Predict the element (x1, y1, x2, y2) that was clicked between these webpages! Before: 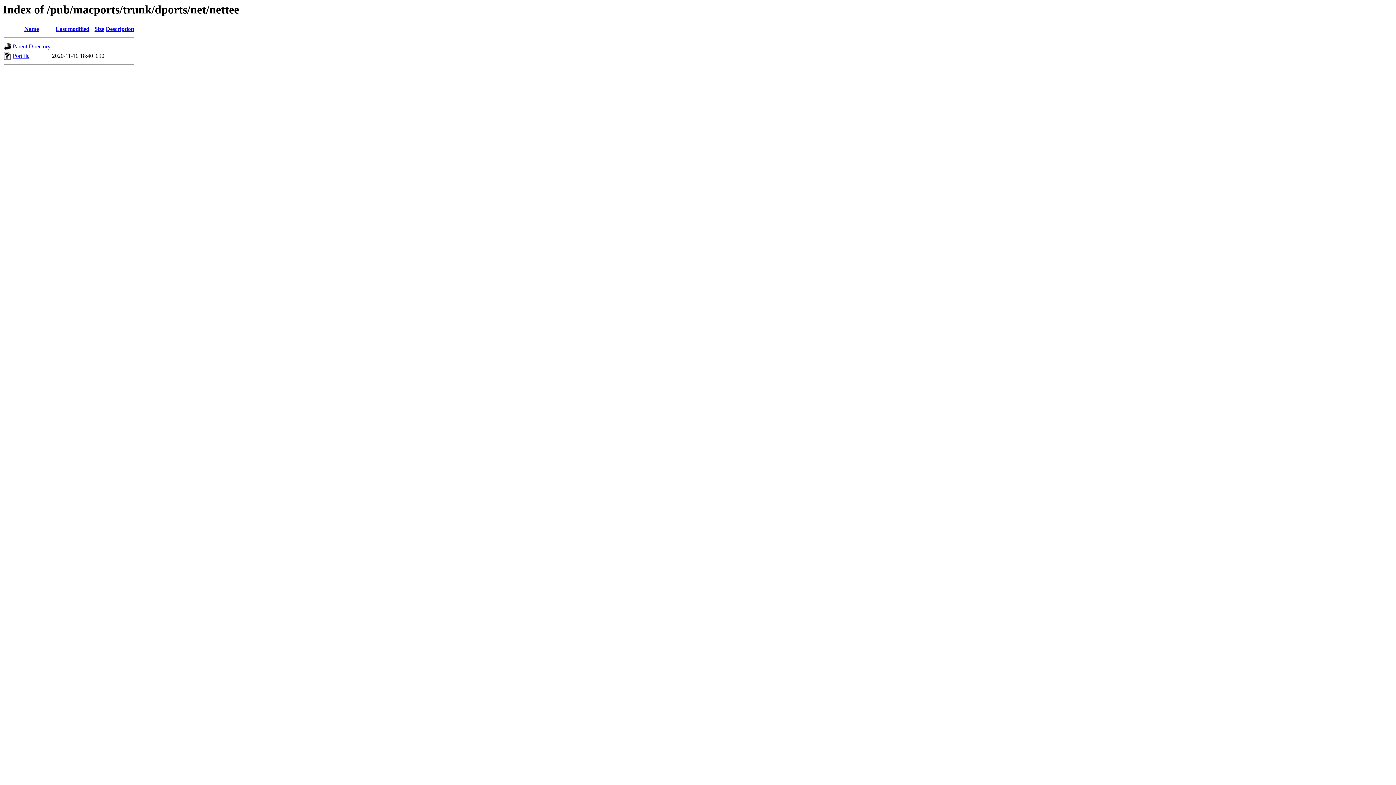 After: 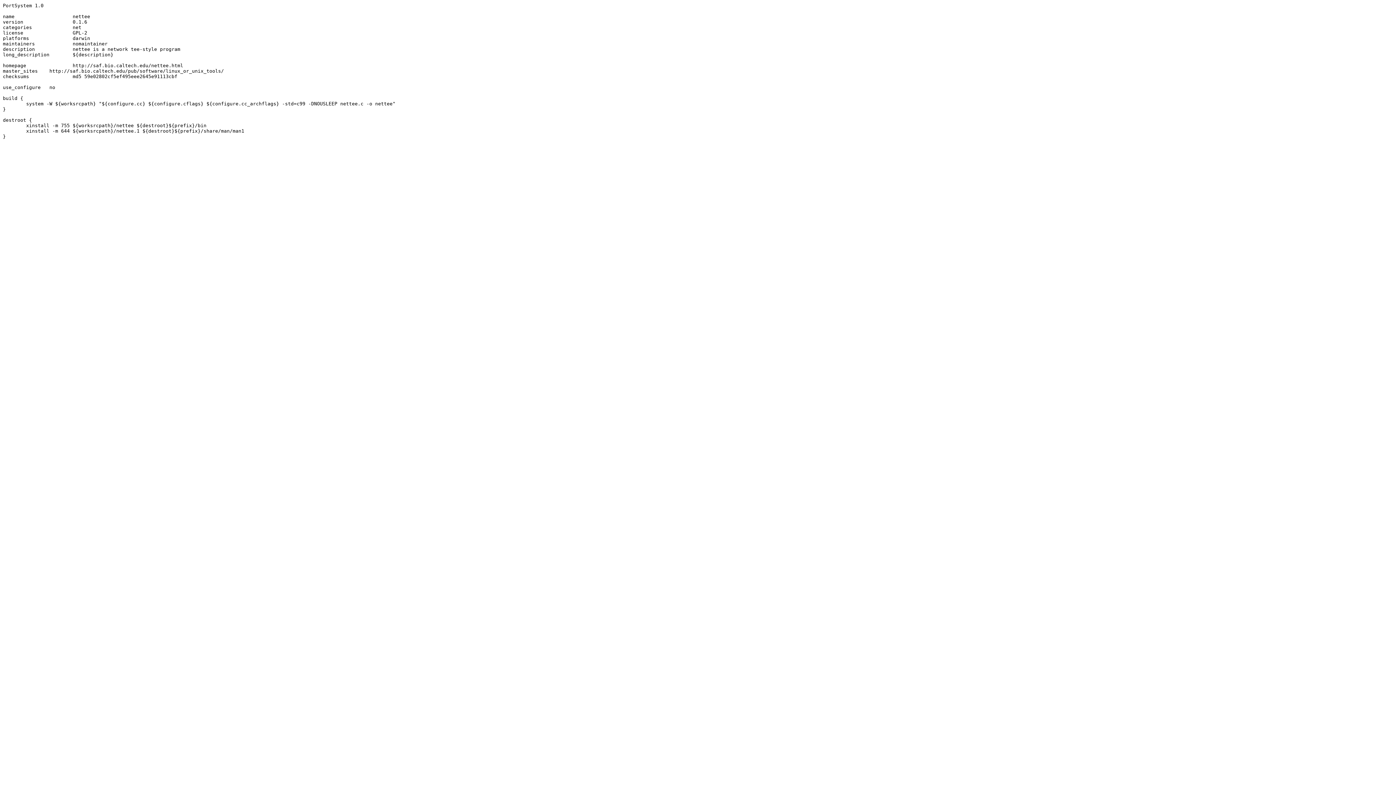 Action: bbox: (12, 52, 29, 59) label: Portfile